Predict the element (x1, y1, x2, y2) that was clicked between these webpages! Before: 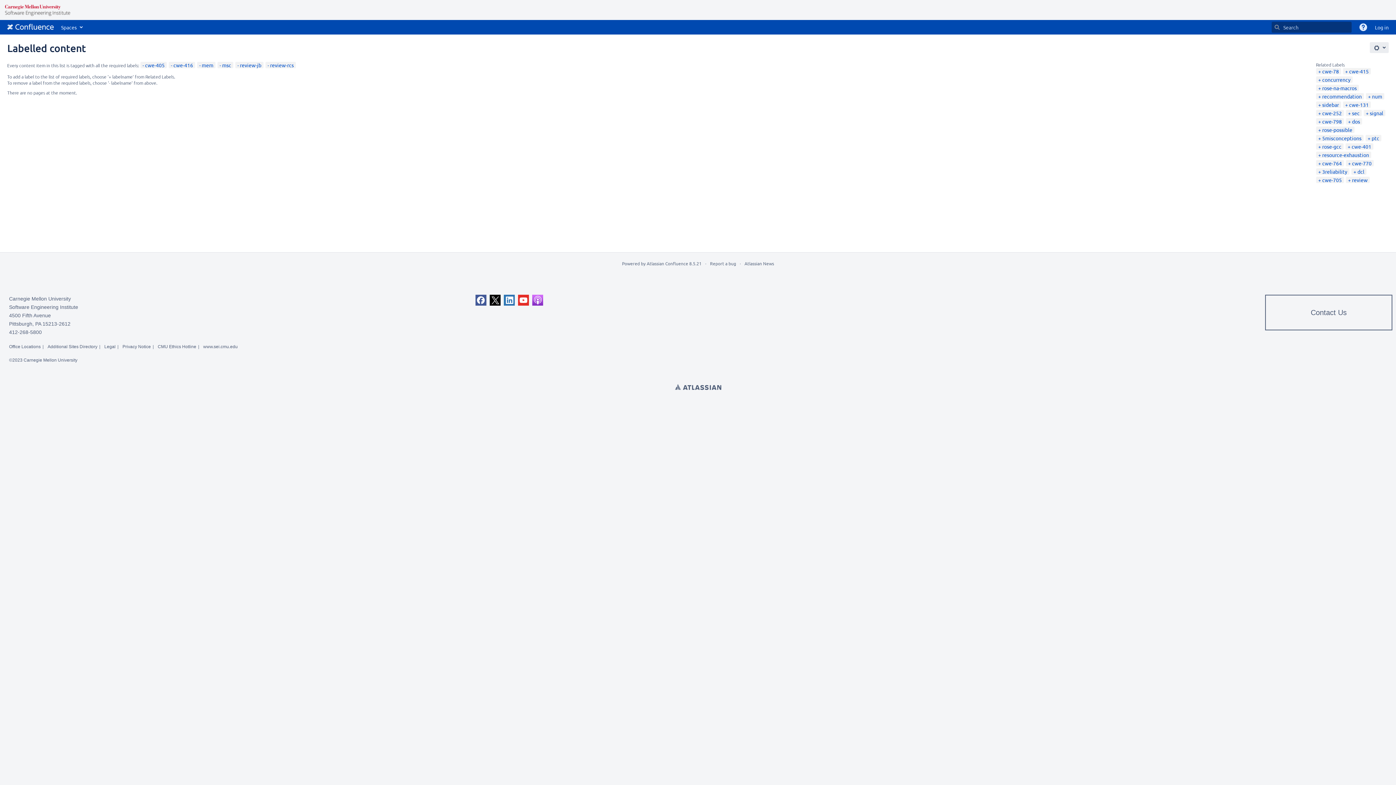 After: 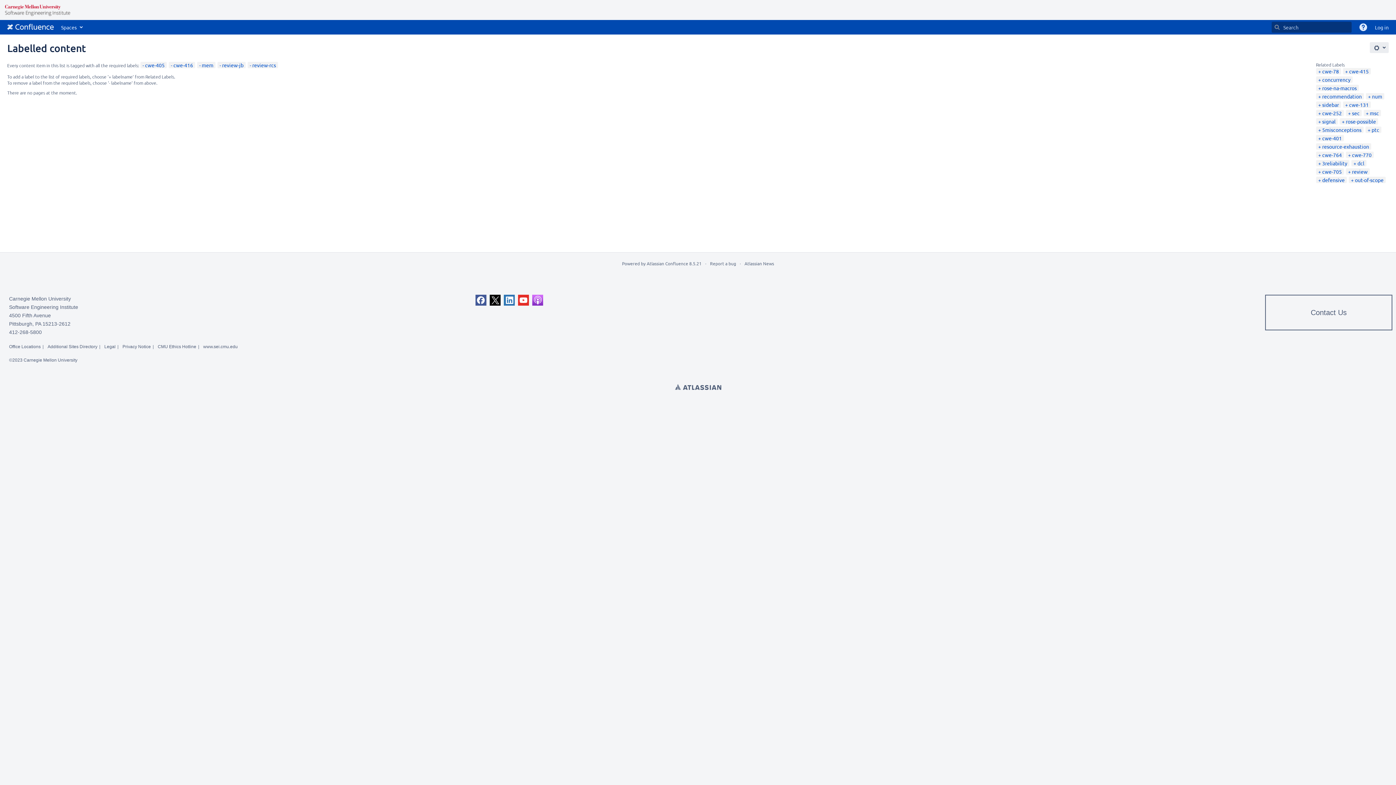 Action: label: msc bbox: (219, 61, 231, 68)